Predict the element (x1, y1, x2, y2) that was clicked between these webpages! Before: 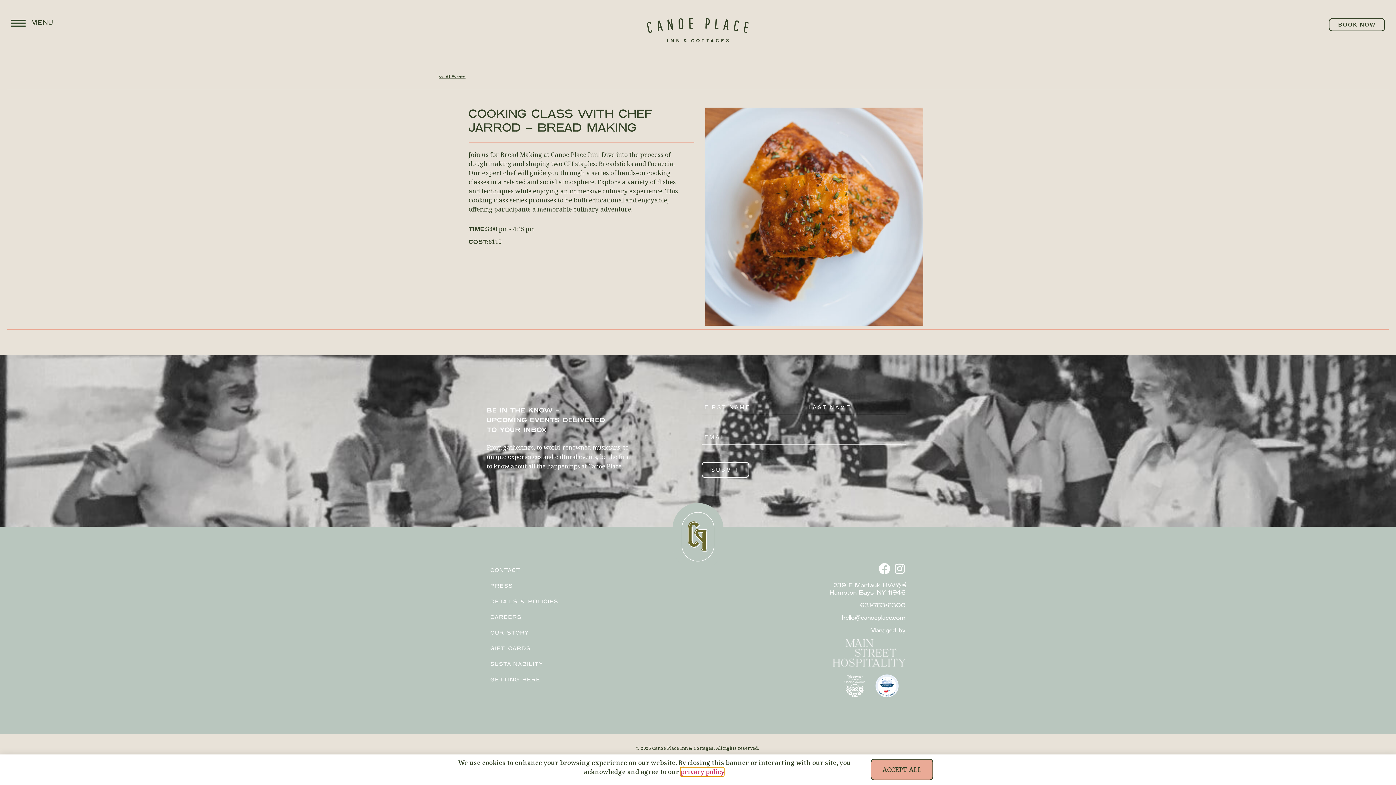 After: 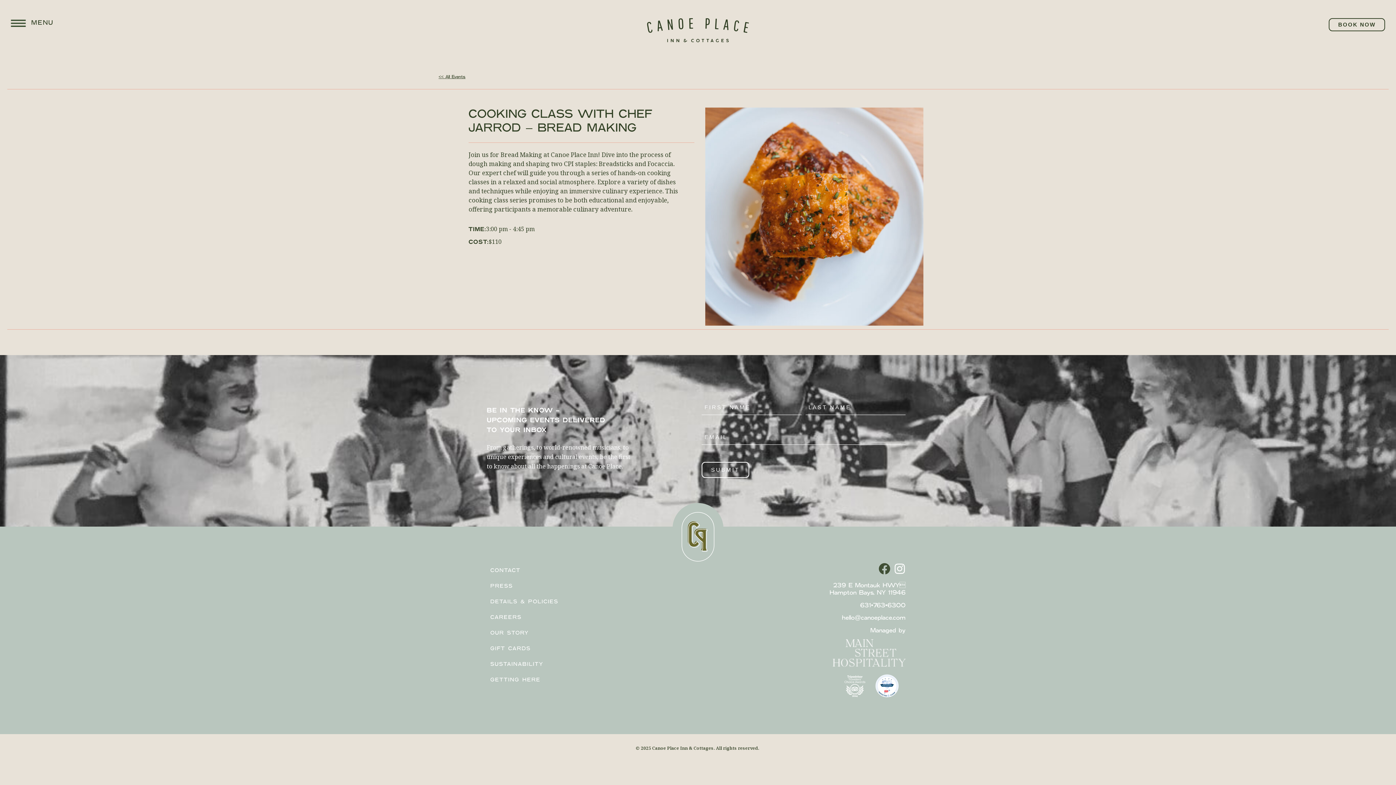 Action: bbox: (878, 563, 890, 575) label: Facebook